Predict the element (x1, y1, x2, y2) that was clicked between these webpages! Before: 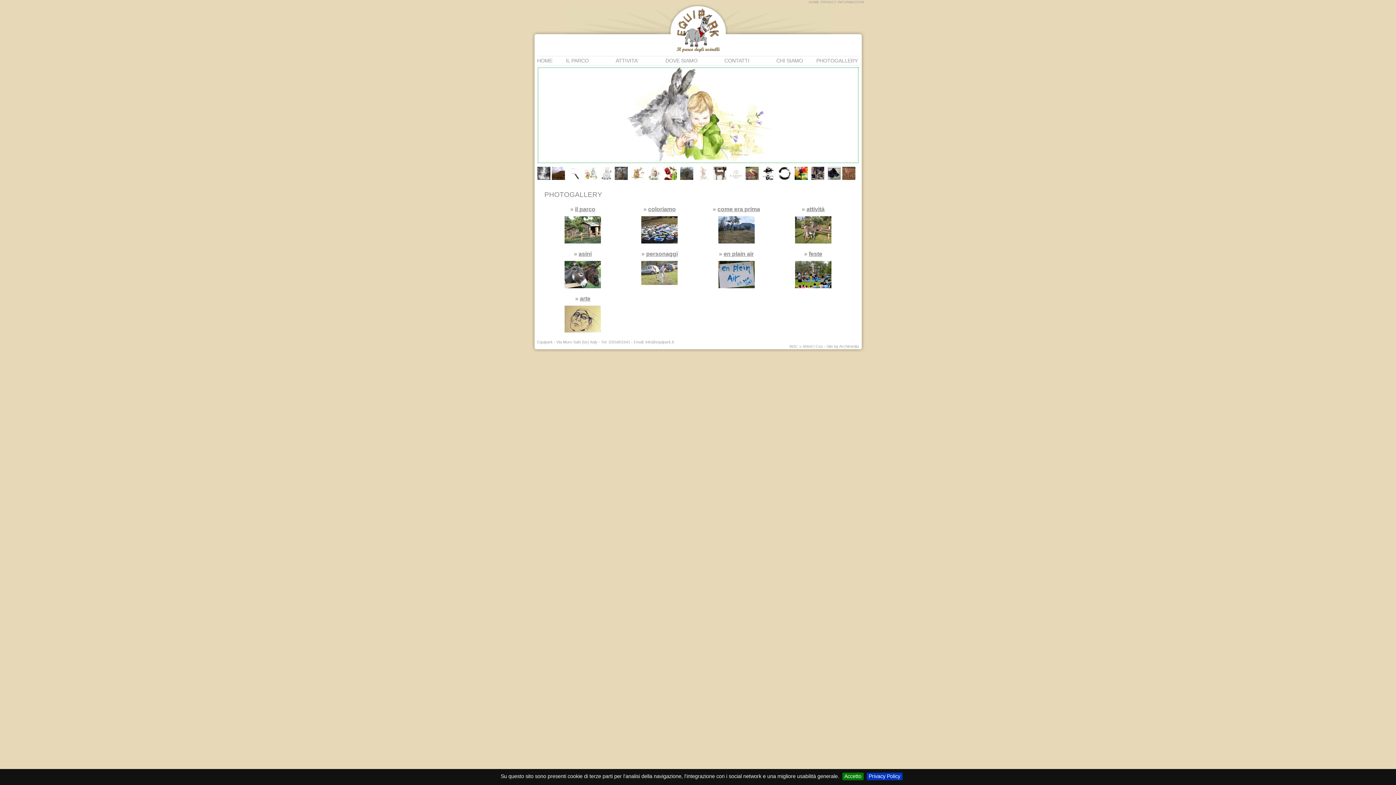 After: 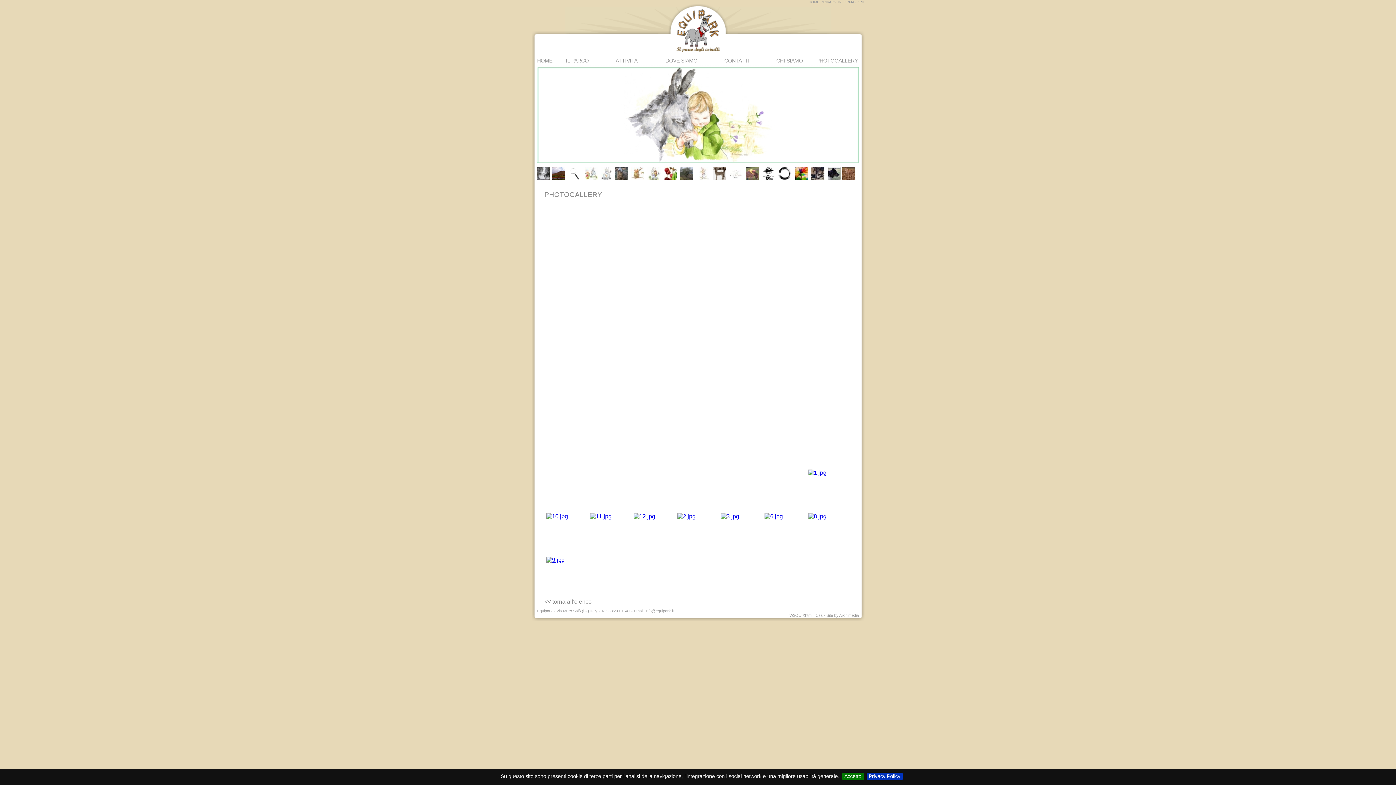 Action: bbox: (806, 206, 824, 212) label: attività